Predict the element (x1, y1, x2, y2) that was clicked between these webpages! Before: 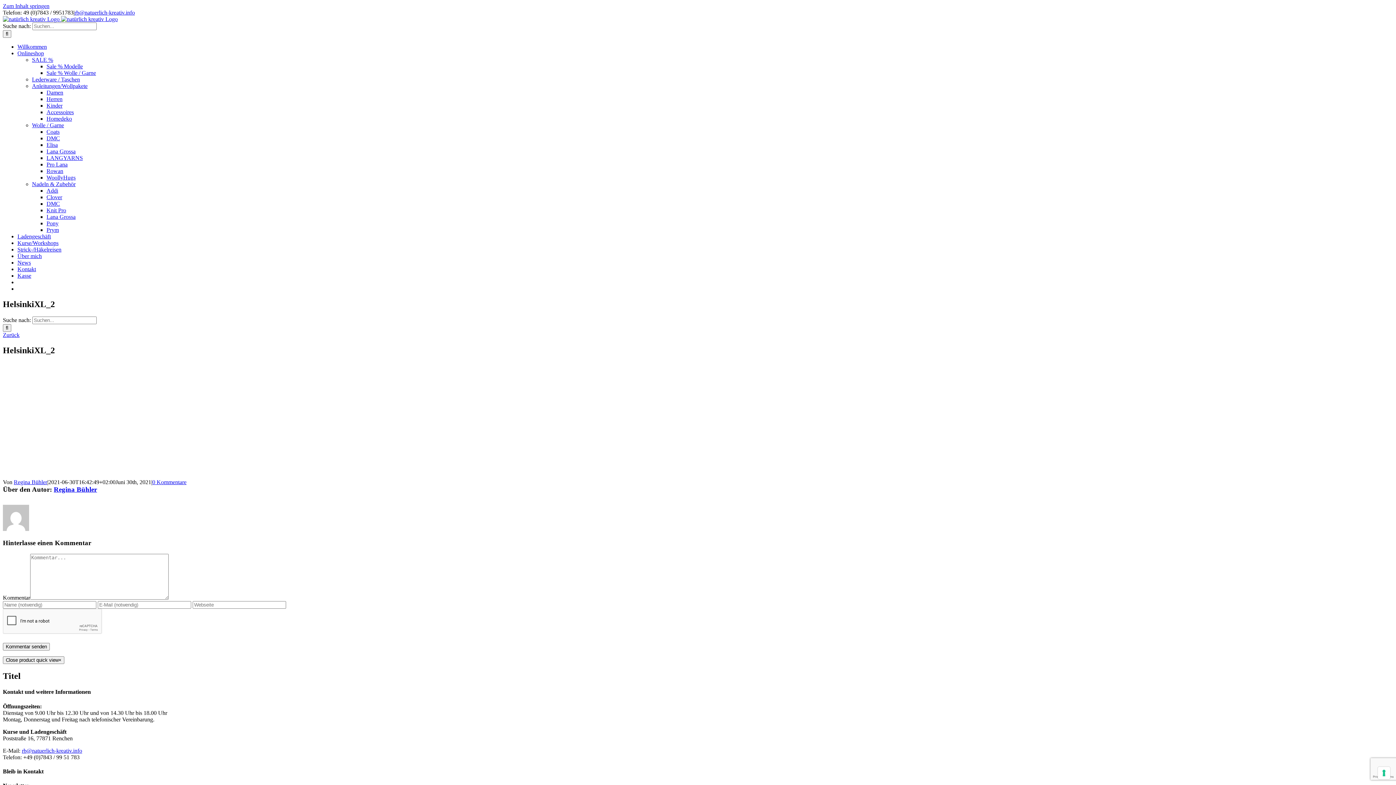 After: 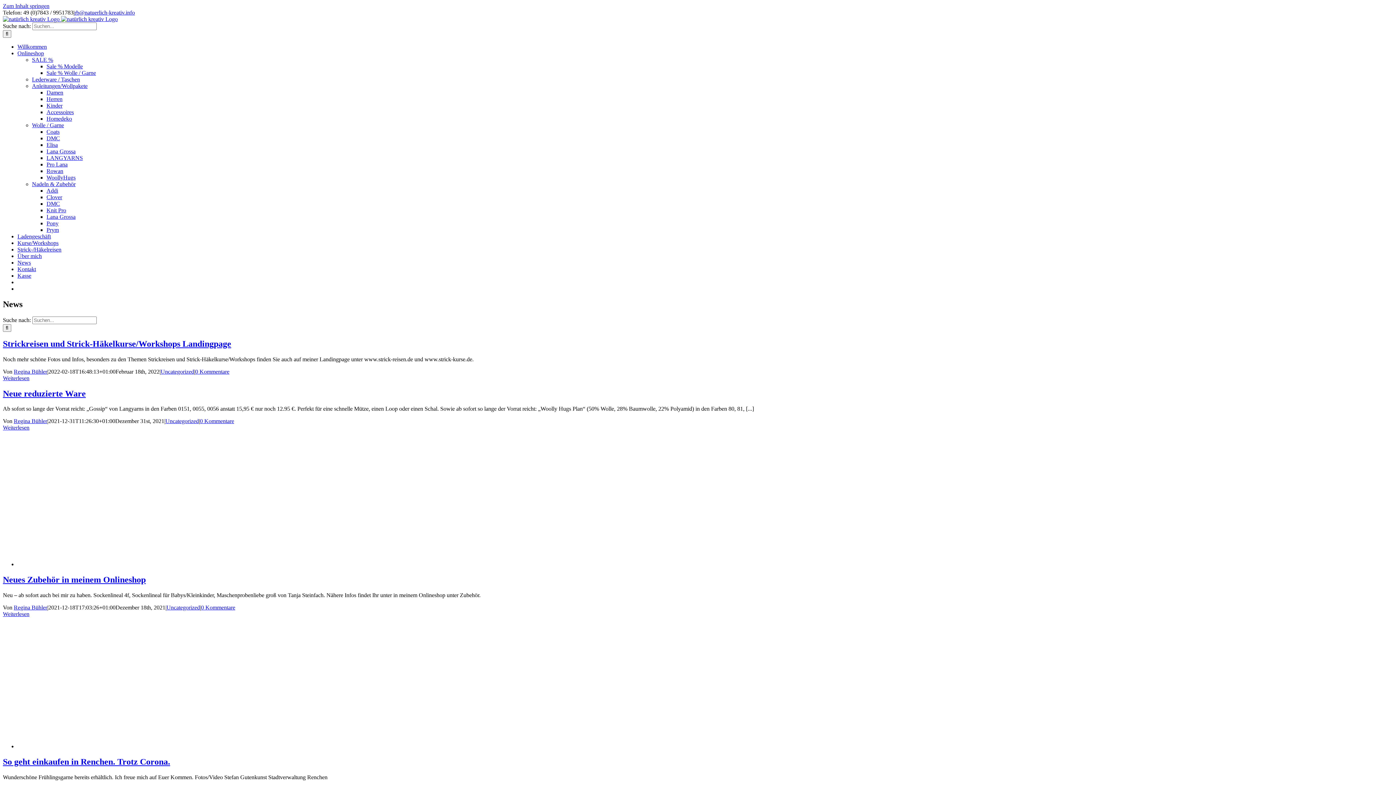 Action: label: News bbox: (17, 259, 30, 265)